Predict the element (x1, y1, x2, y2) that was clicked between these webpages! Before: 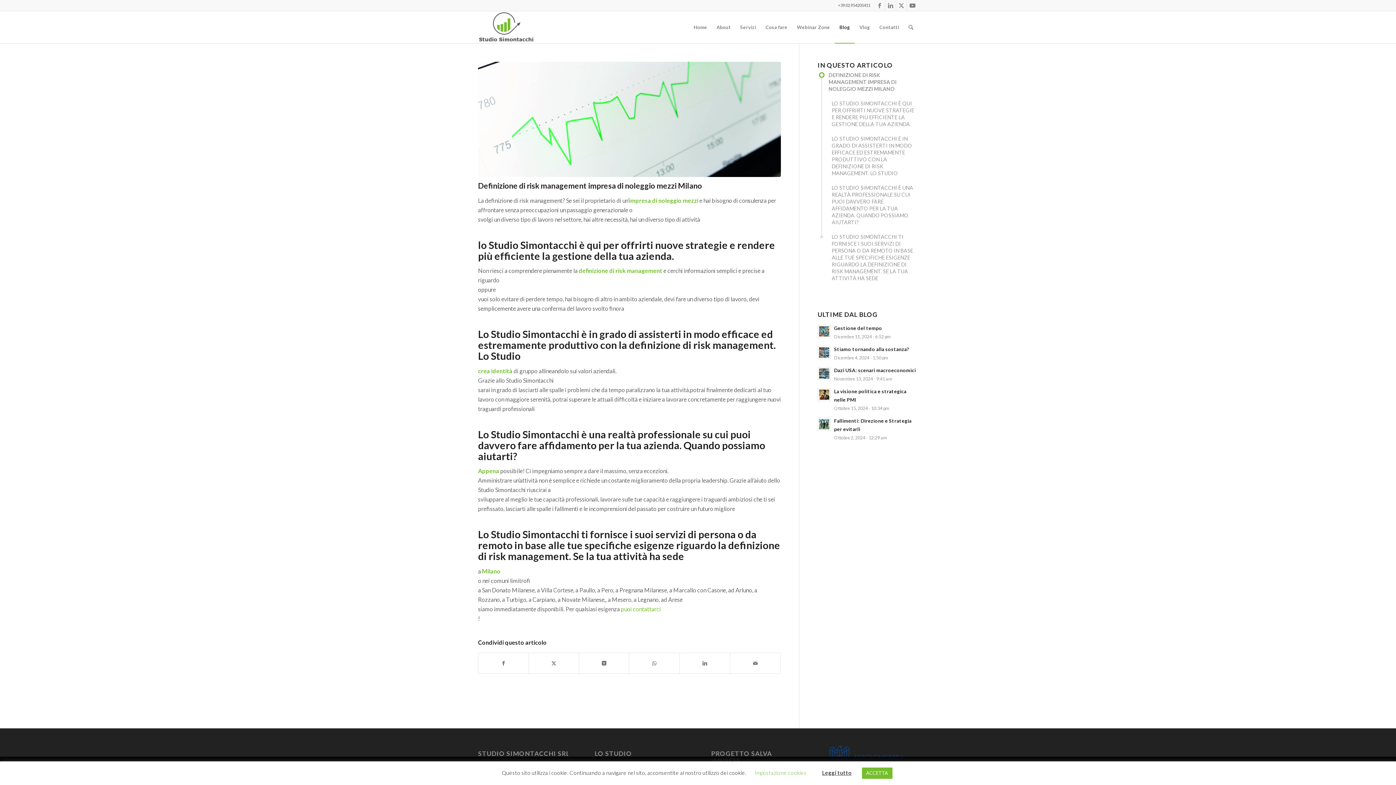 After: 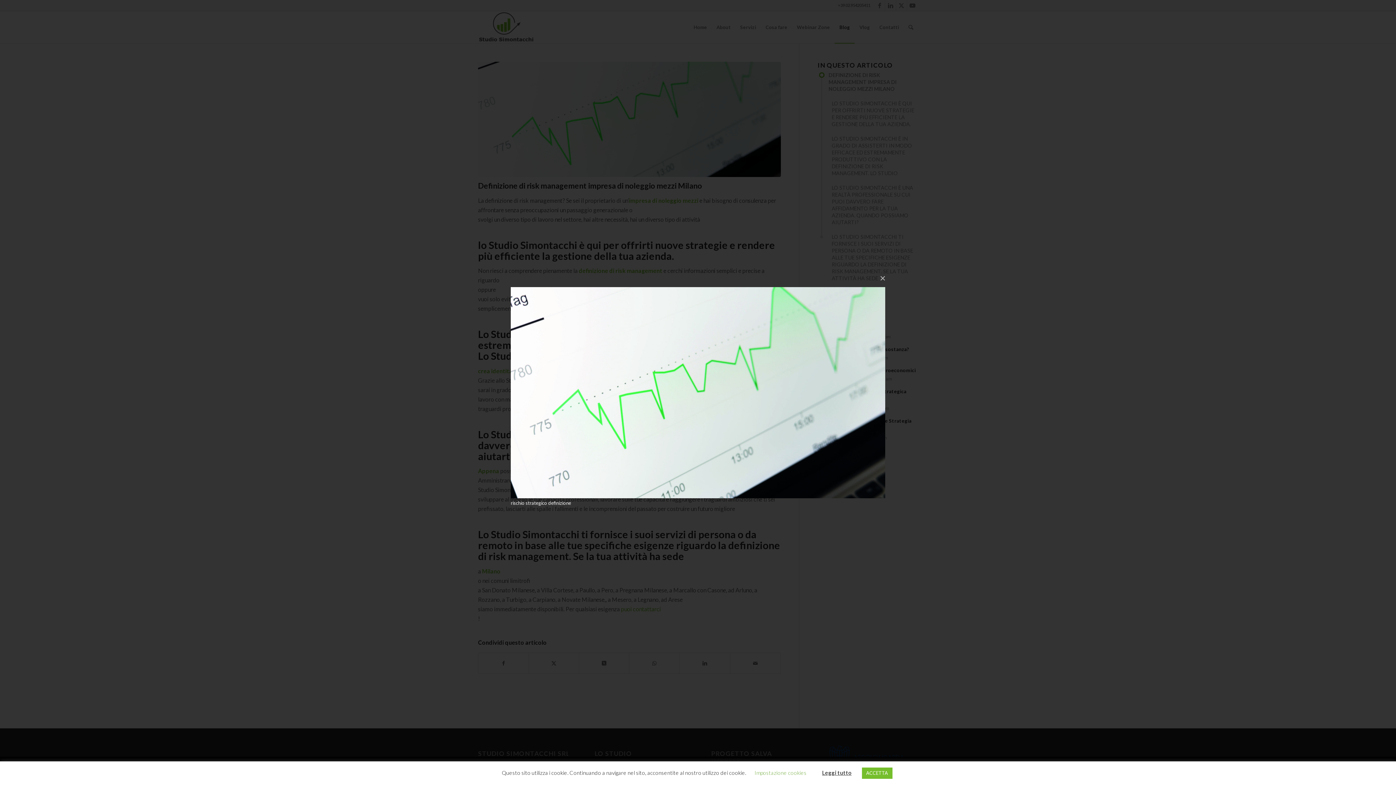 Action: bbox: (478, 61, 781, 176)